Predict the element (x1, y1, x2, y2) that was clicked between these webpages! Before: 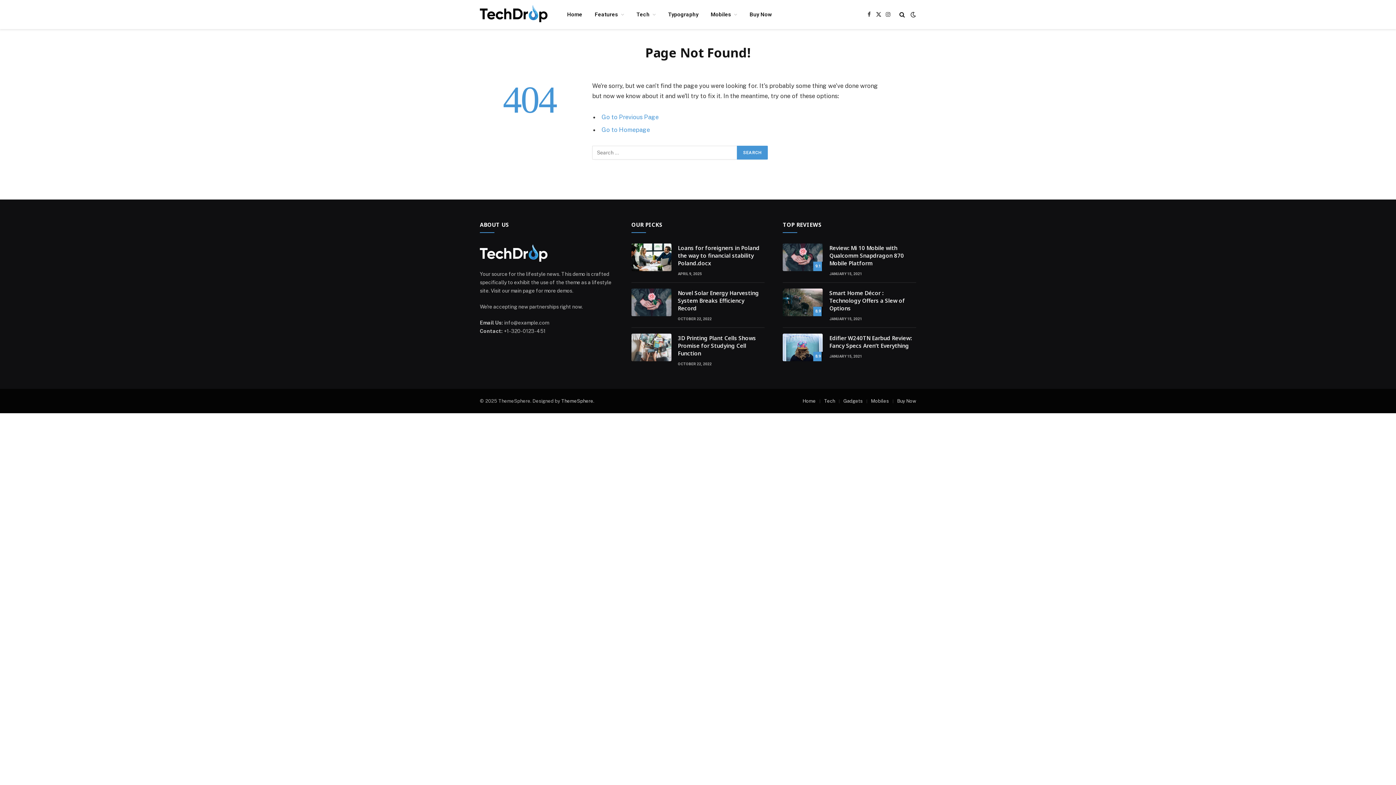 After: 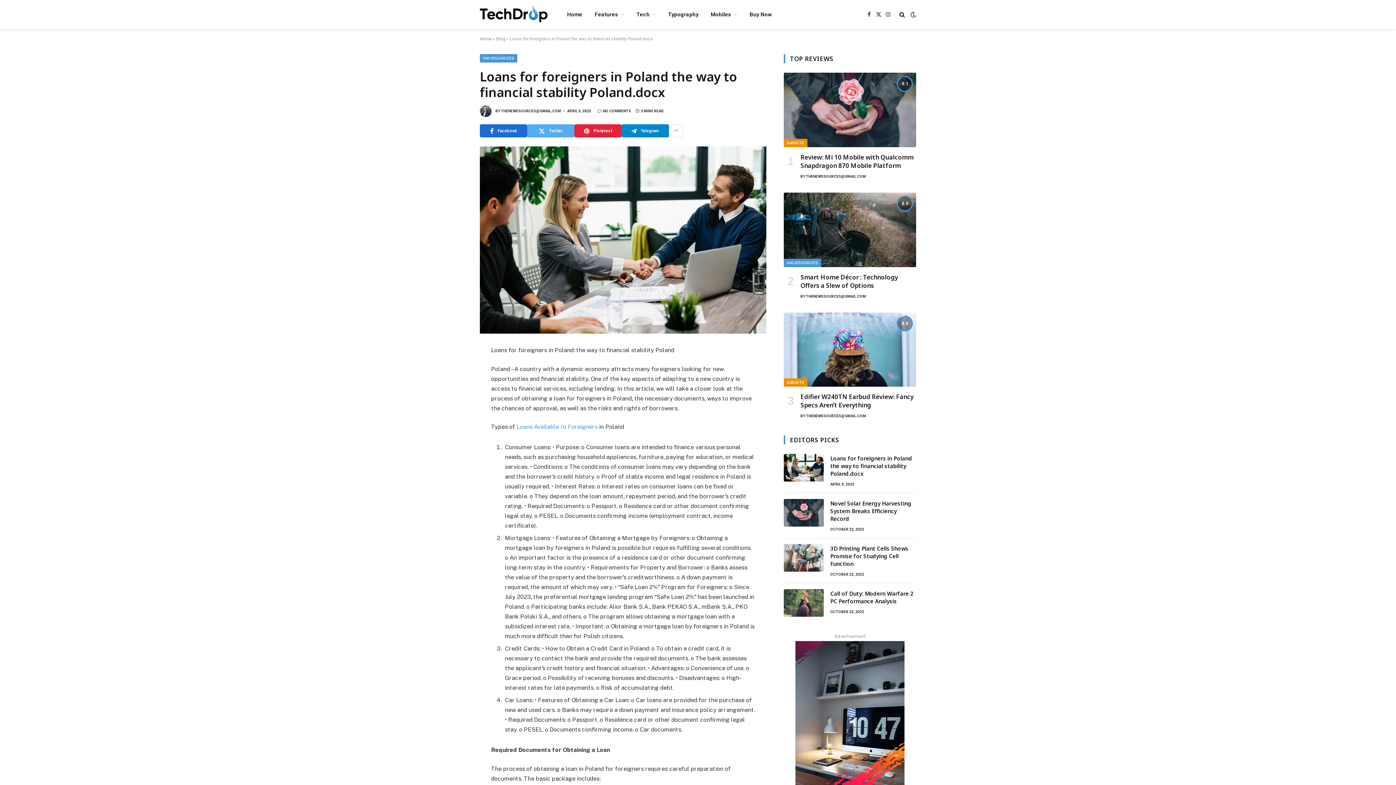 Action: bbox: (631, 243, 671, 271)